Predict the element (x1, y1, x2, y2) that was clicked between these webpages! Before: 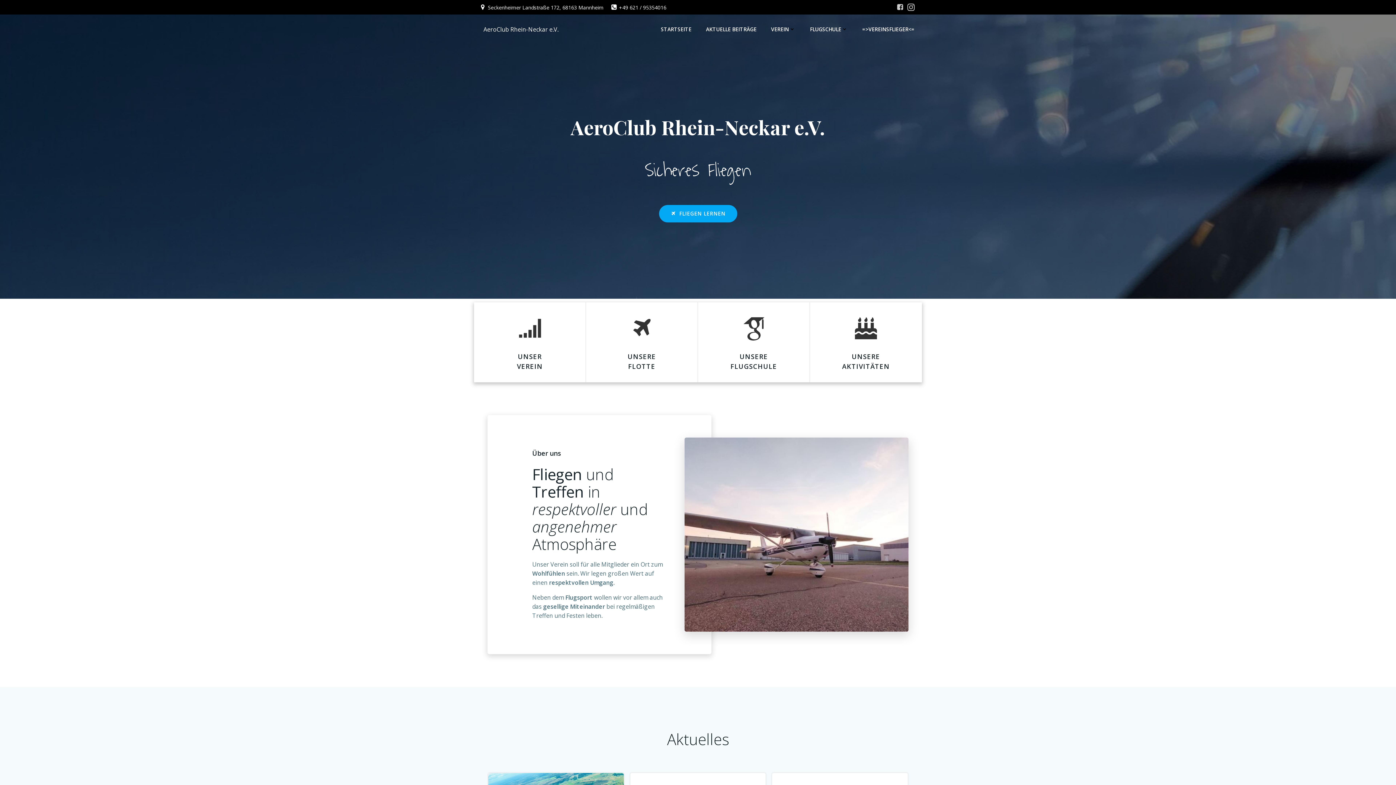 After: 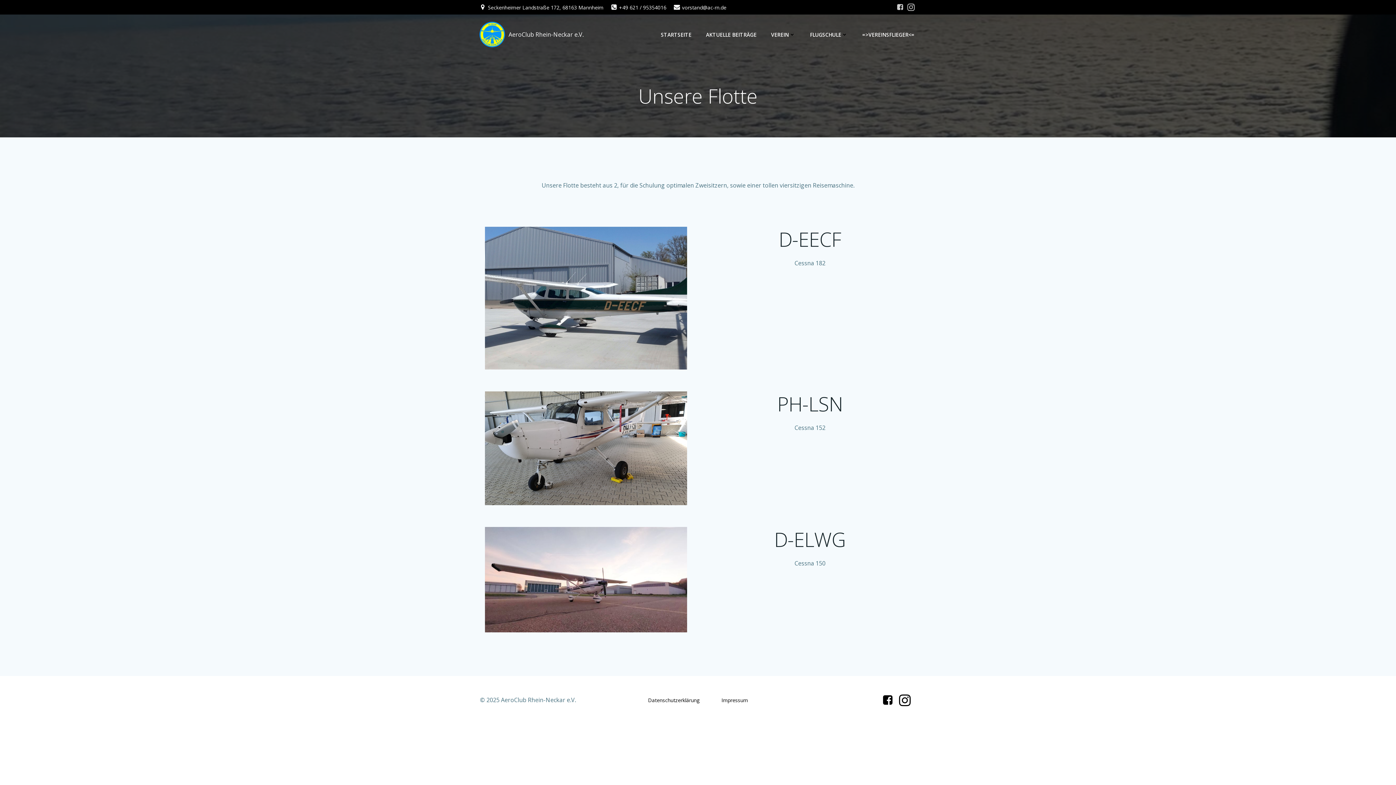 Action: bbox: (597, 313, 686, 344)